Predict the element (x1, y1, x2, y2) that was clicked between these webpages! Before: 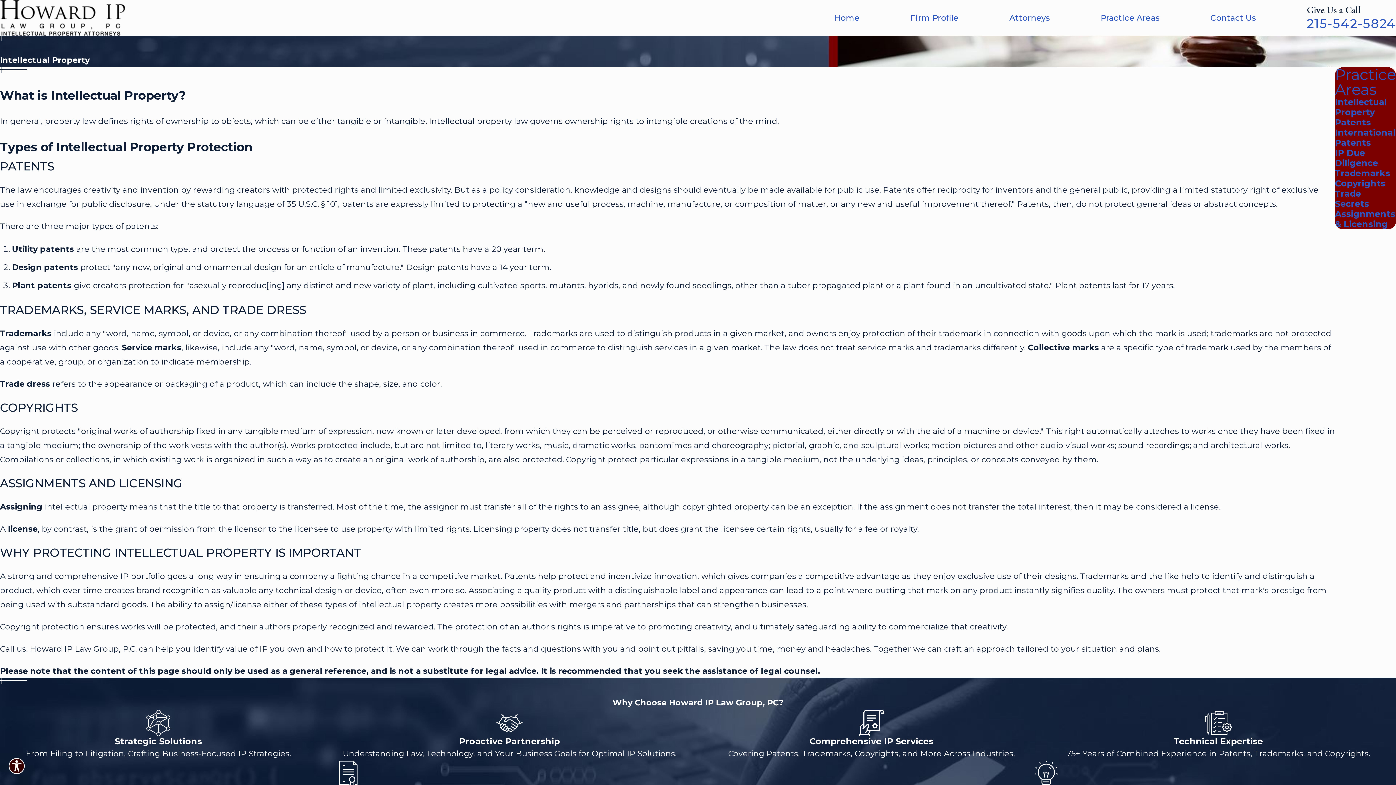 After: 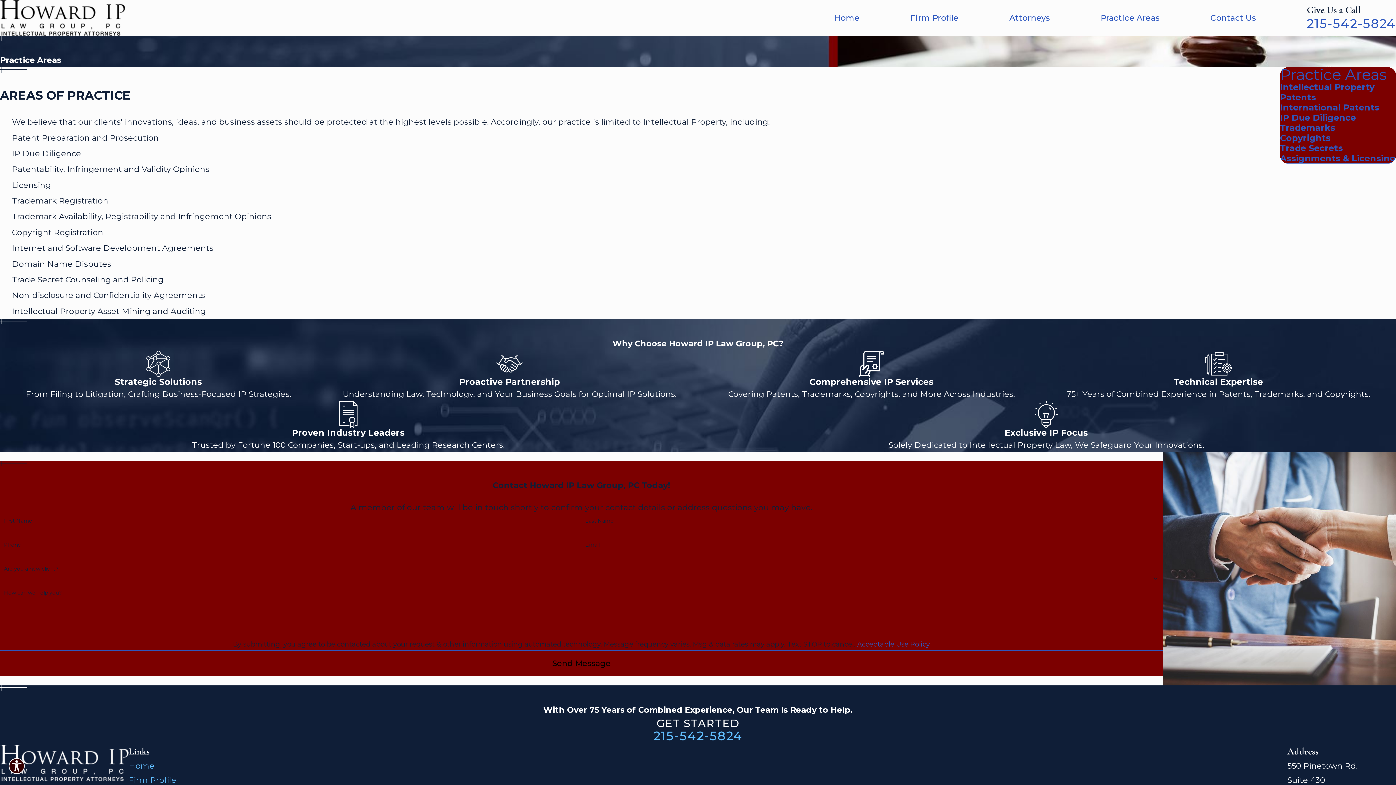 Action: bbox: (1335, 67, 1396, 97) label: Practice Areas